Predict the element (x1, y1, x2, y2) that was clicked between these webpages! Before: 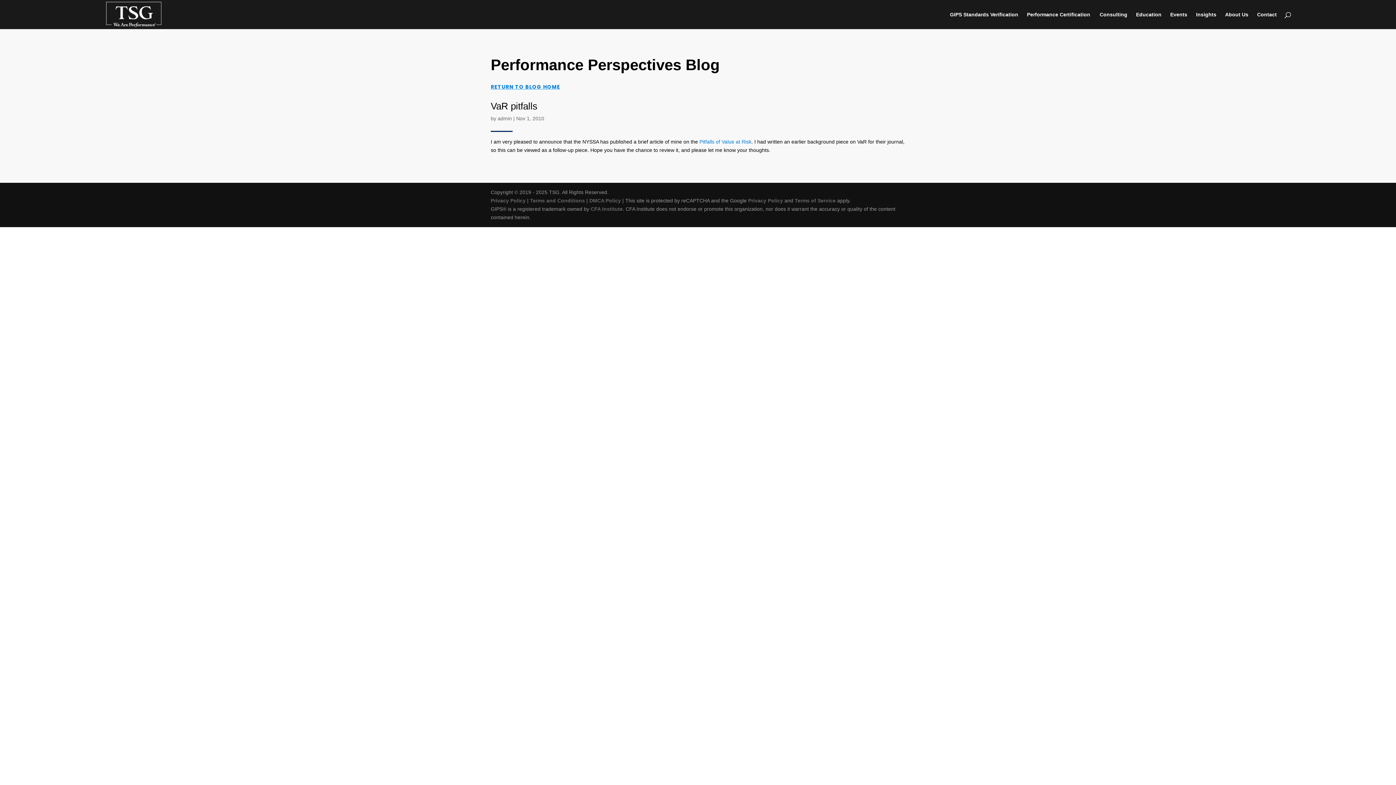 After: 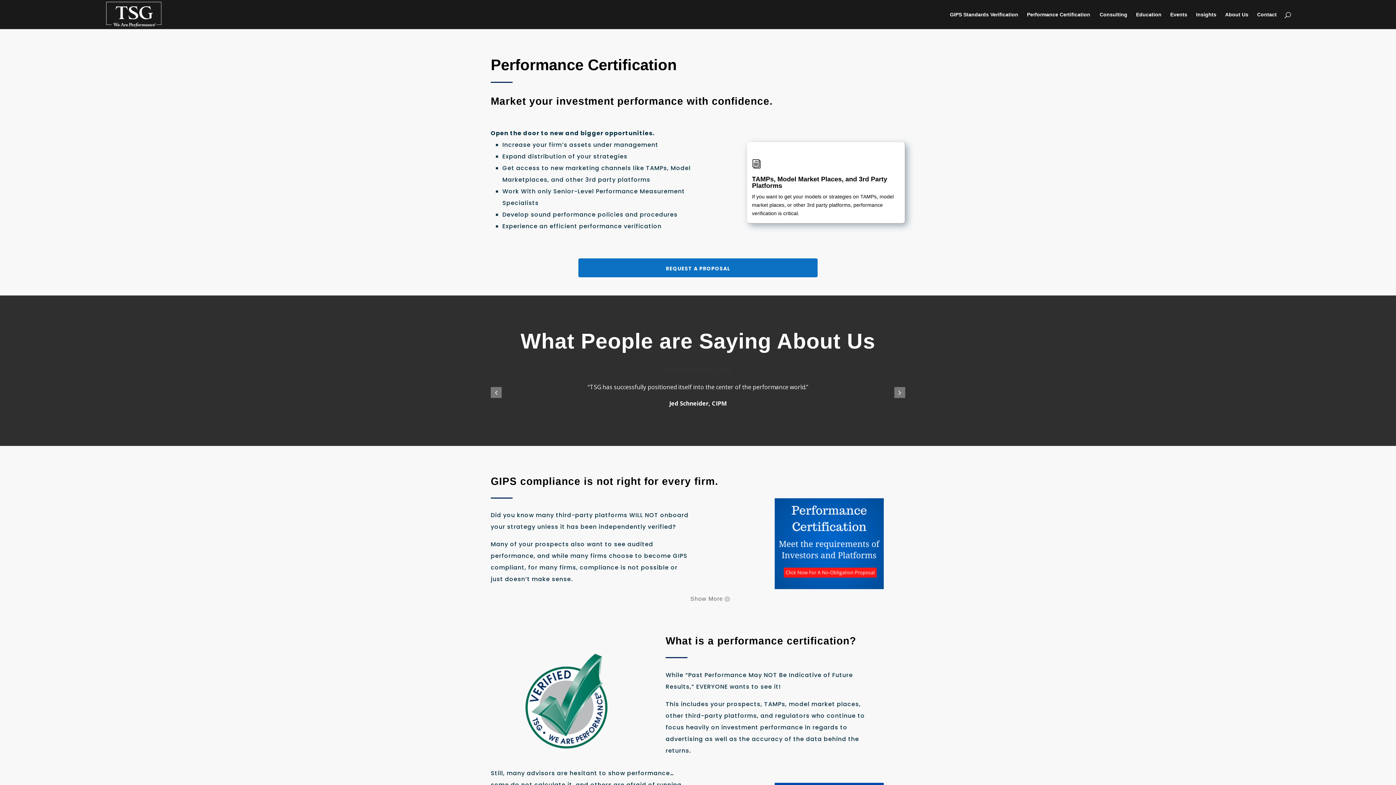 Action: label: Performance Certification bbox: (1027, 12, 1090, 29)